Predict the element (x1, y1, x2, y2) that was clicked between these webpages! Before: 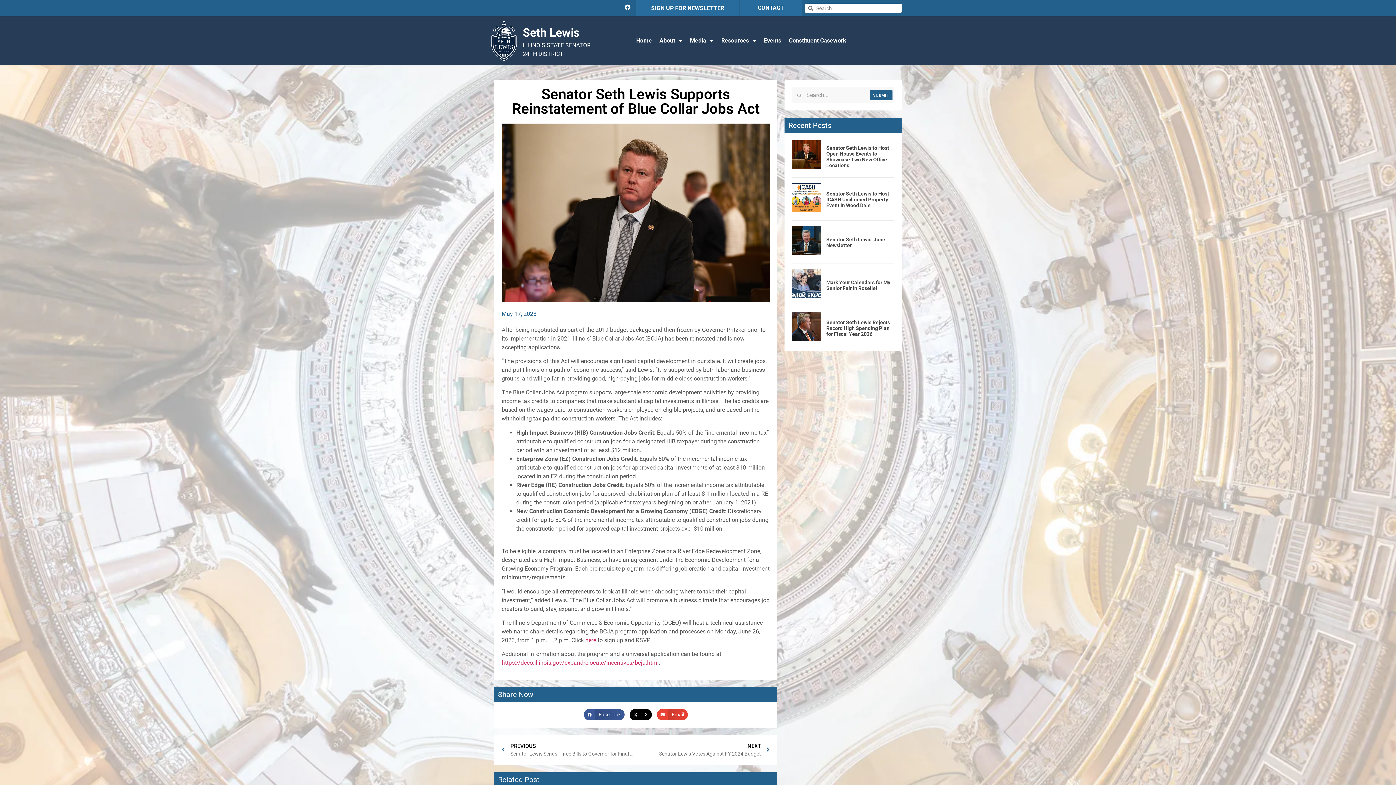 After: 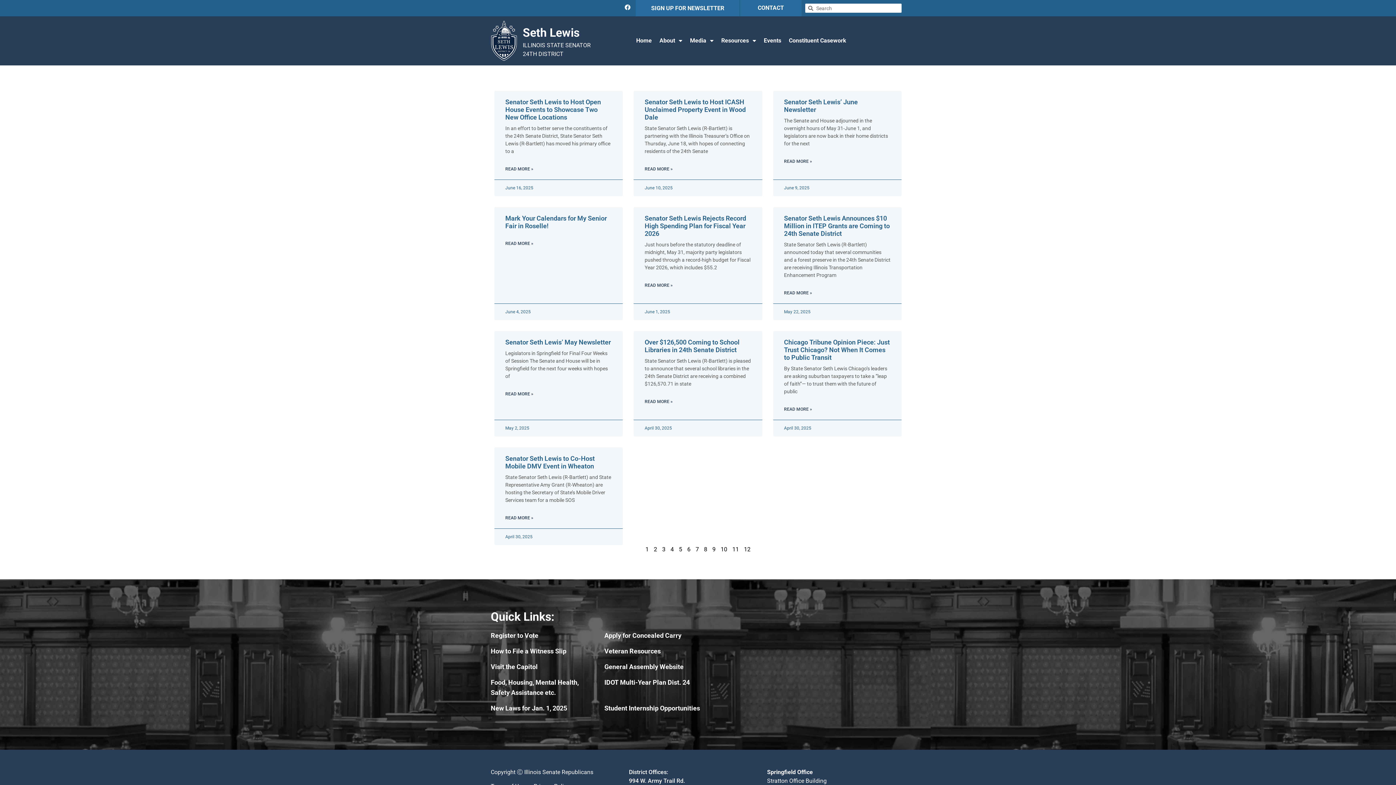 Action: bbox: (869, 90, 892, 100) label: SUBMIT